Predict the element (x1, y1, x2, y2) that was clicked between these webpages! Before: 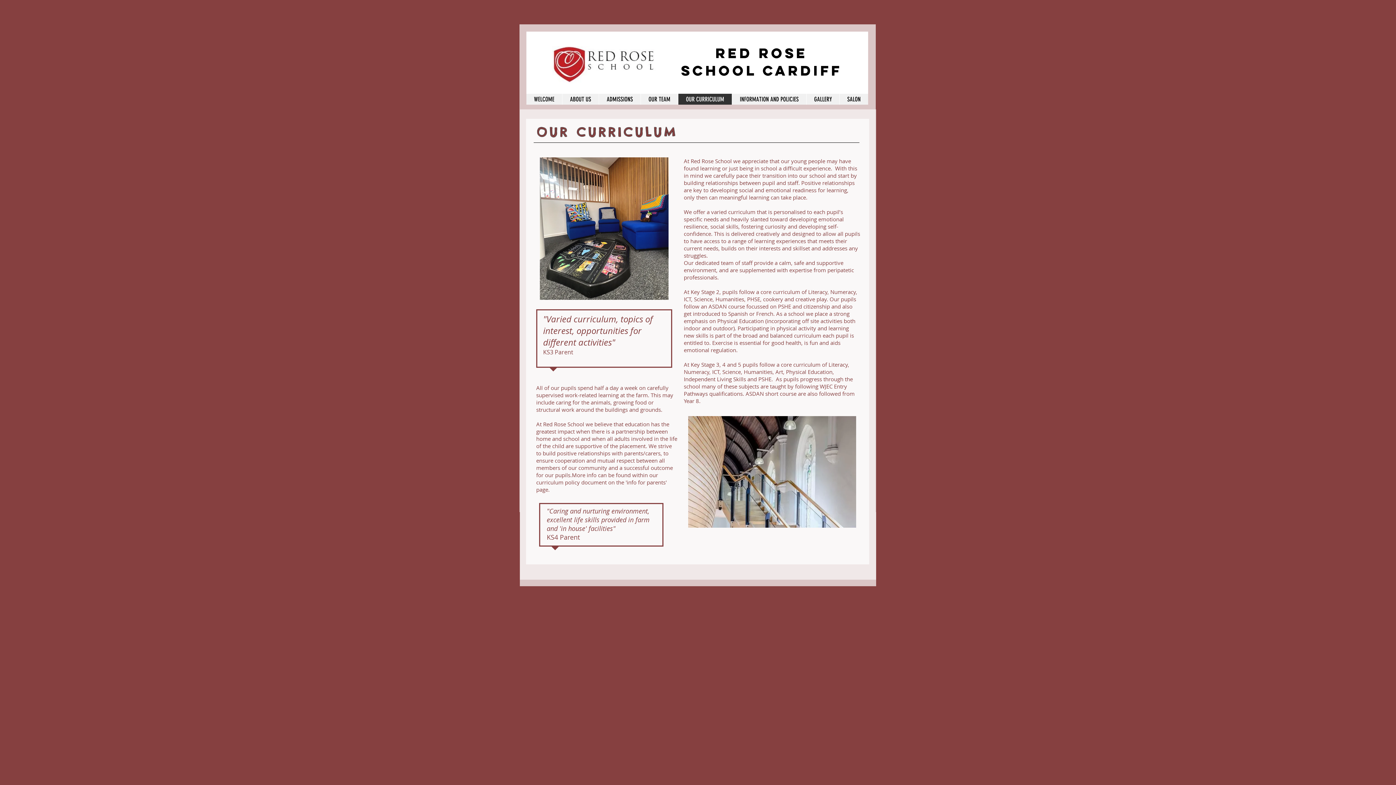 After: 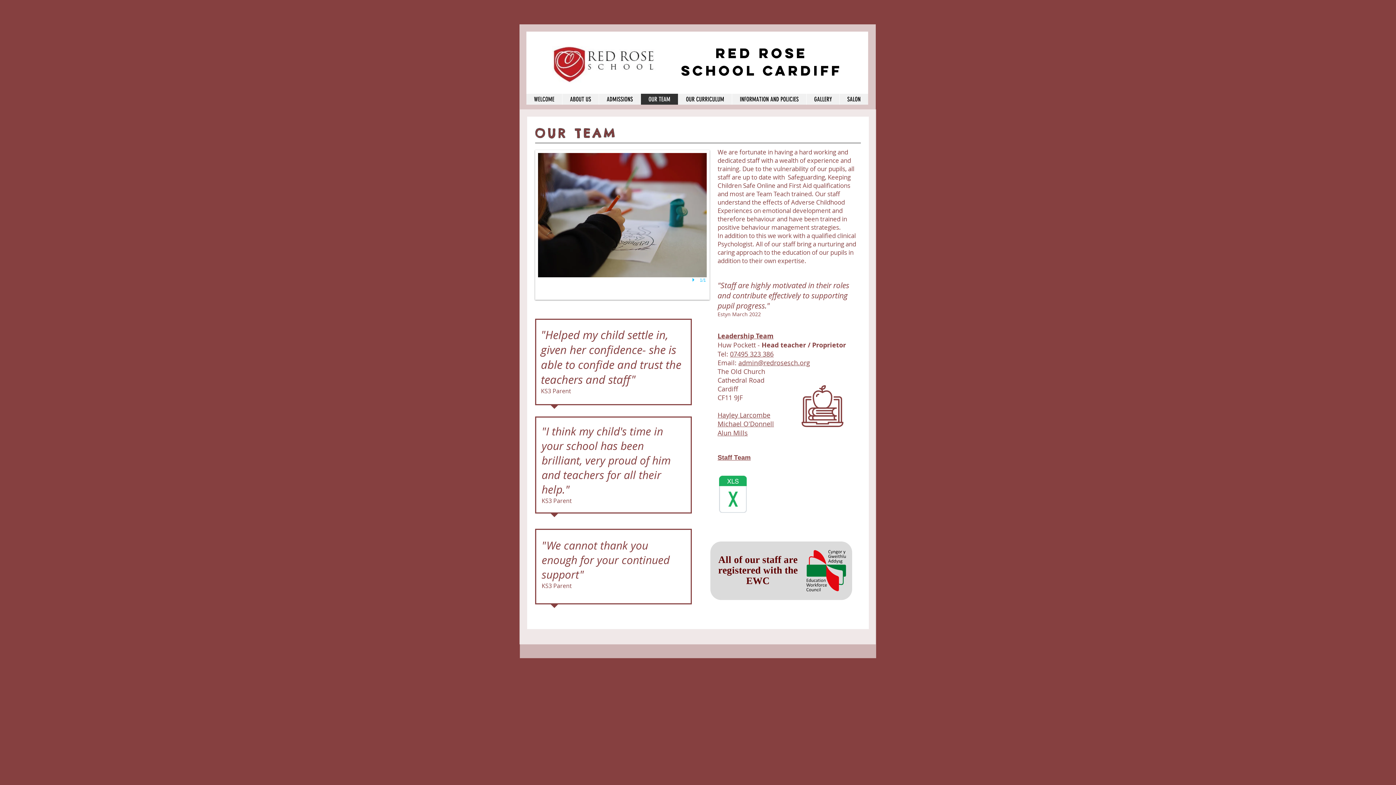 Action: bbox: (640, 93, 678, 104) label: OUR TEAM